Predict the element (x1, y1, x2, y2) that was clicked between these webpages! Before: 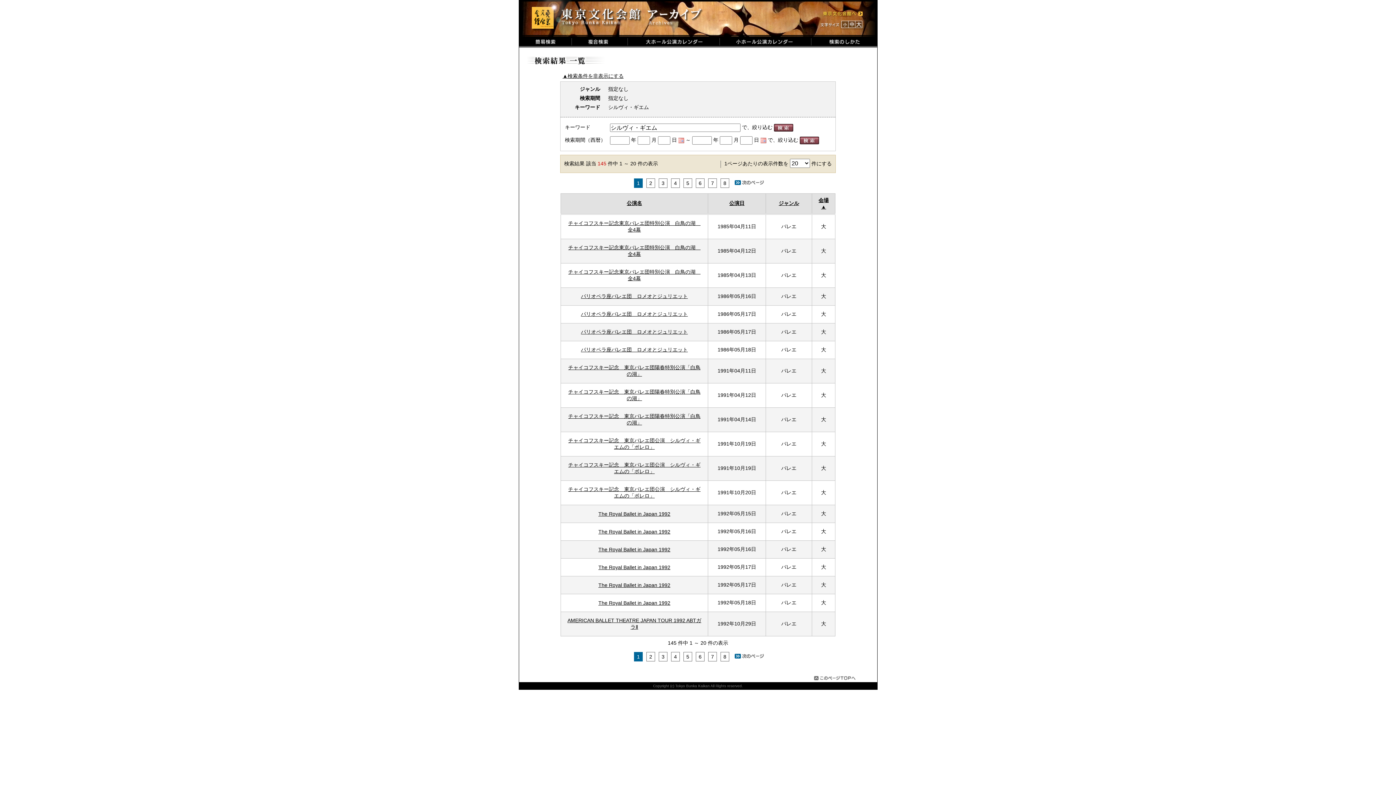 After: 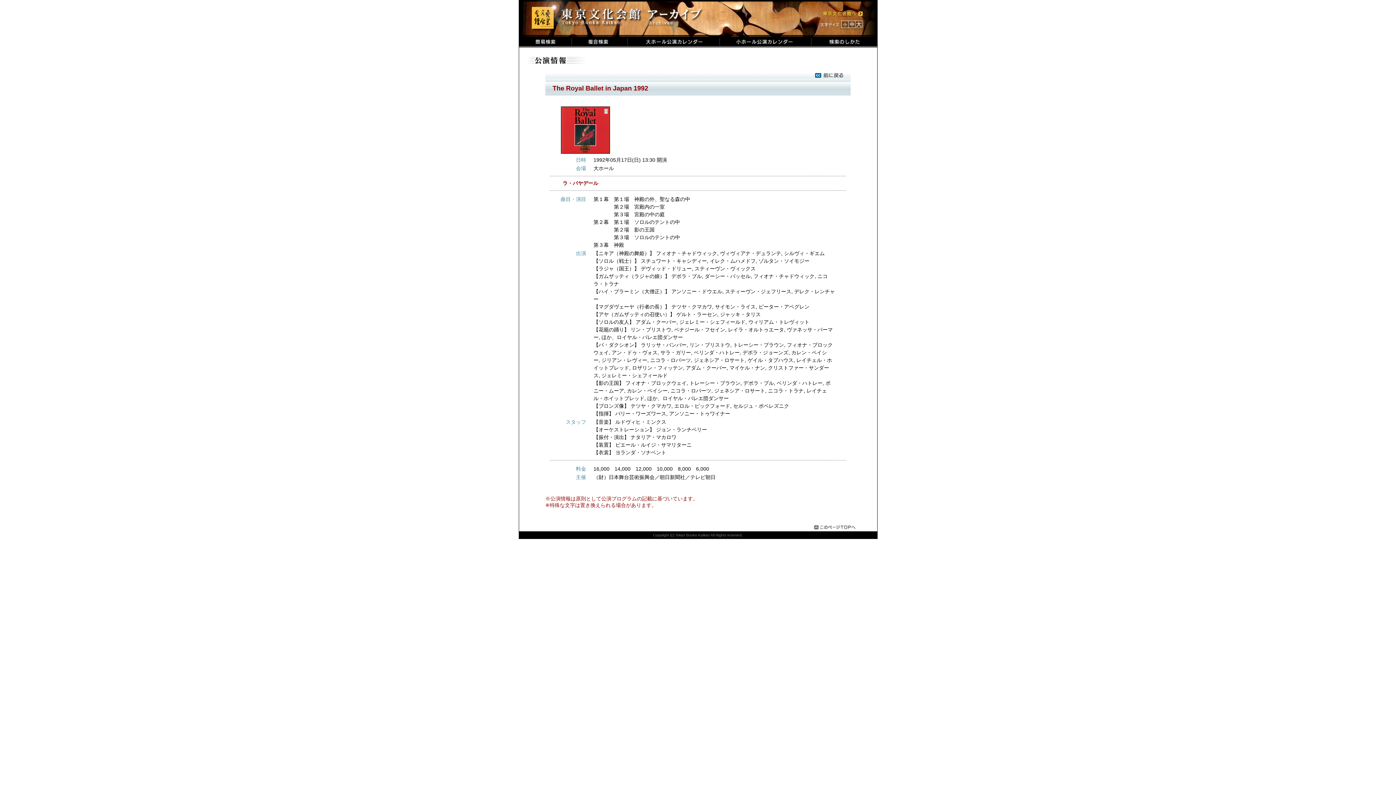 Action: bbox: (598, 564, 670, 570) label: The Royal Ballet in Japan 1992